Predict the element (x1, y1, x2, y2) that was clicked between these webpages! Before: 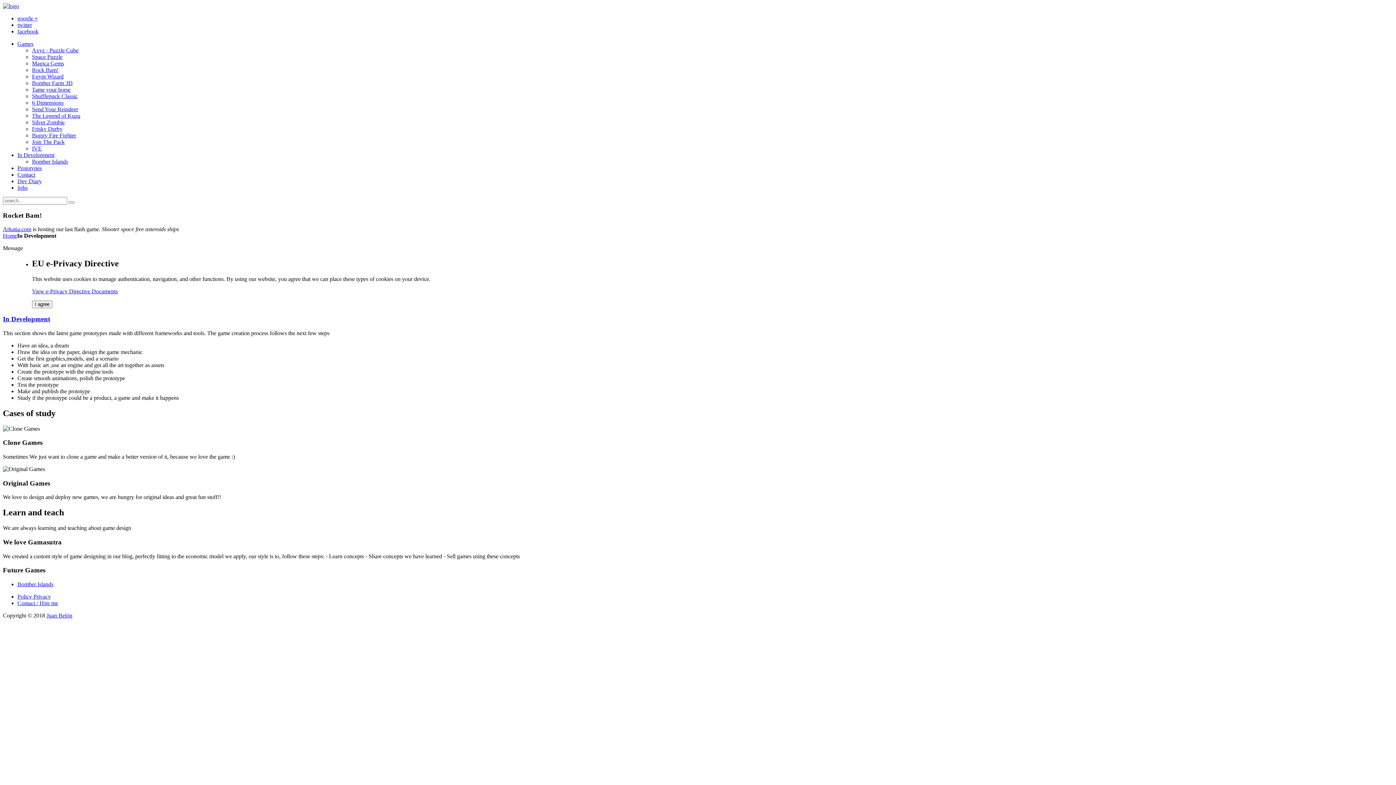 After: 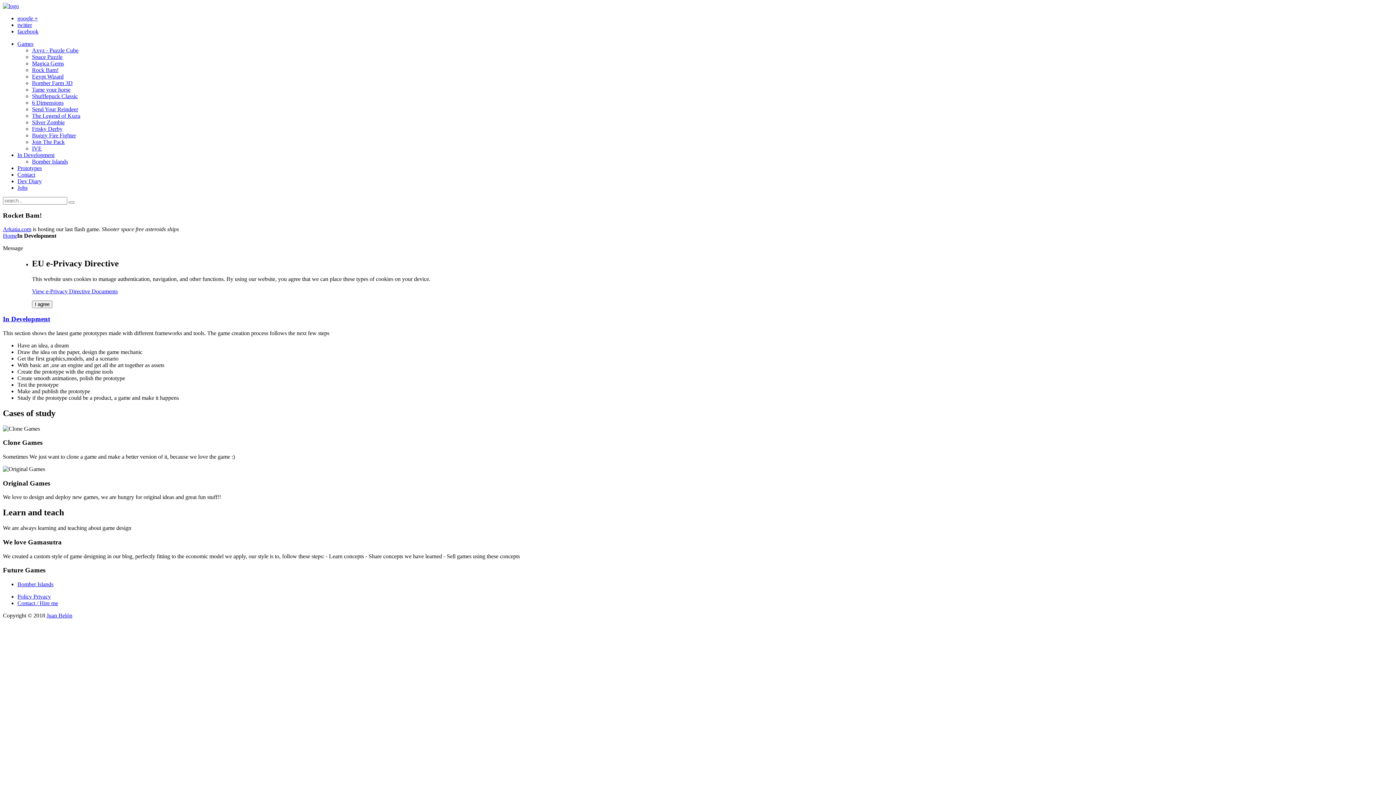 Action: bbox: (17, 152, 54, 158) label: In Development